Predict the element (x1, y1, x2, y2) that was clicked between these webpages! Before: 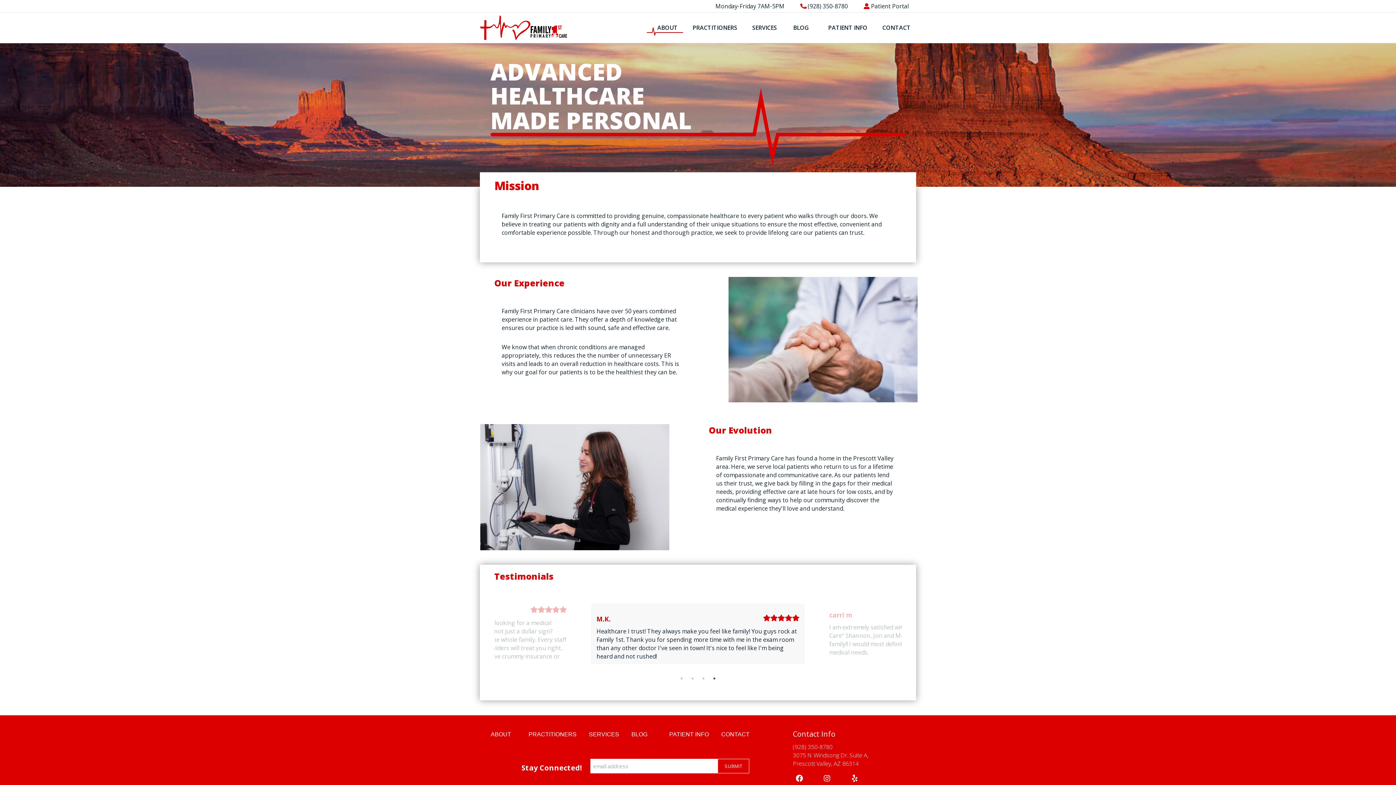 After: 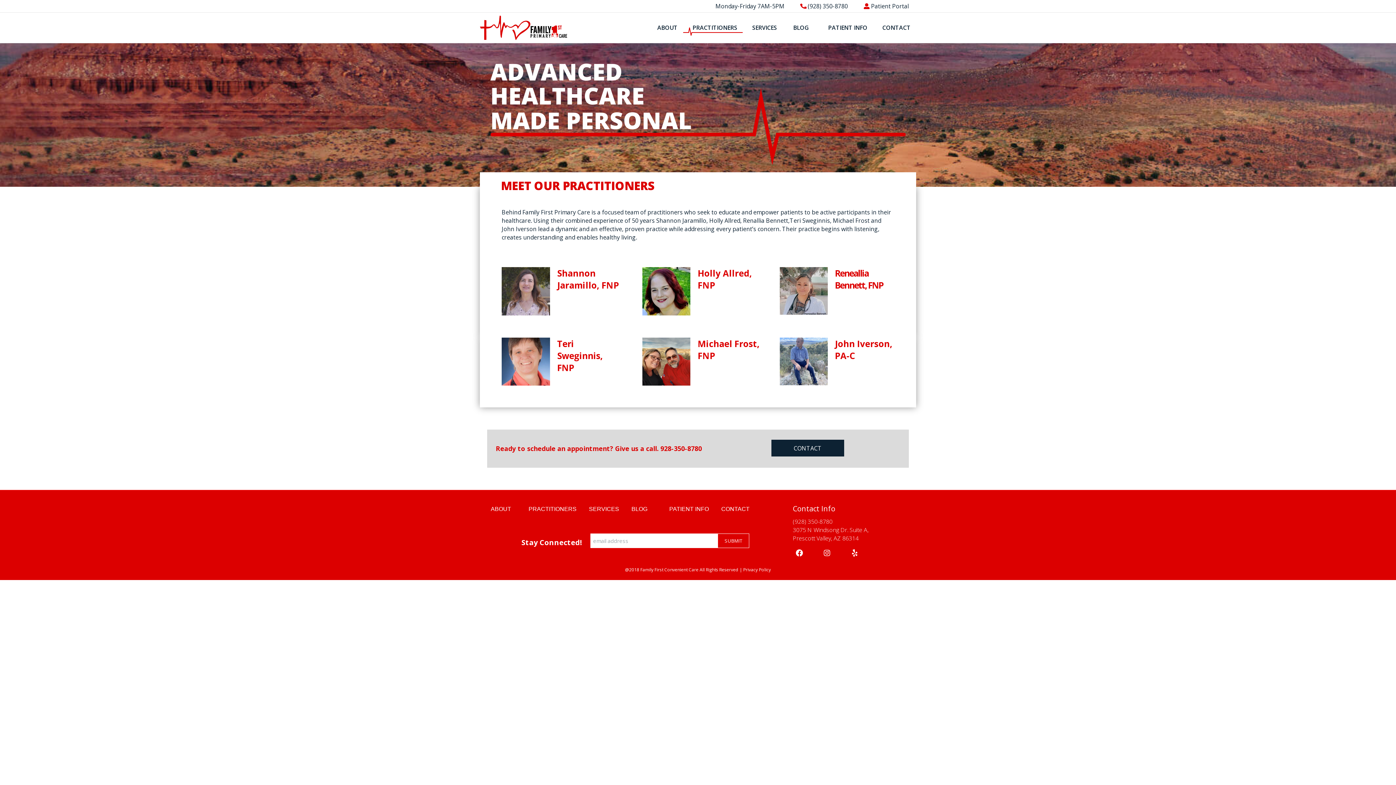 Action: label: PRACTITIONERS bbox: (683, 18, 742, 37)